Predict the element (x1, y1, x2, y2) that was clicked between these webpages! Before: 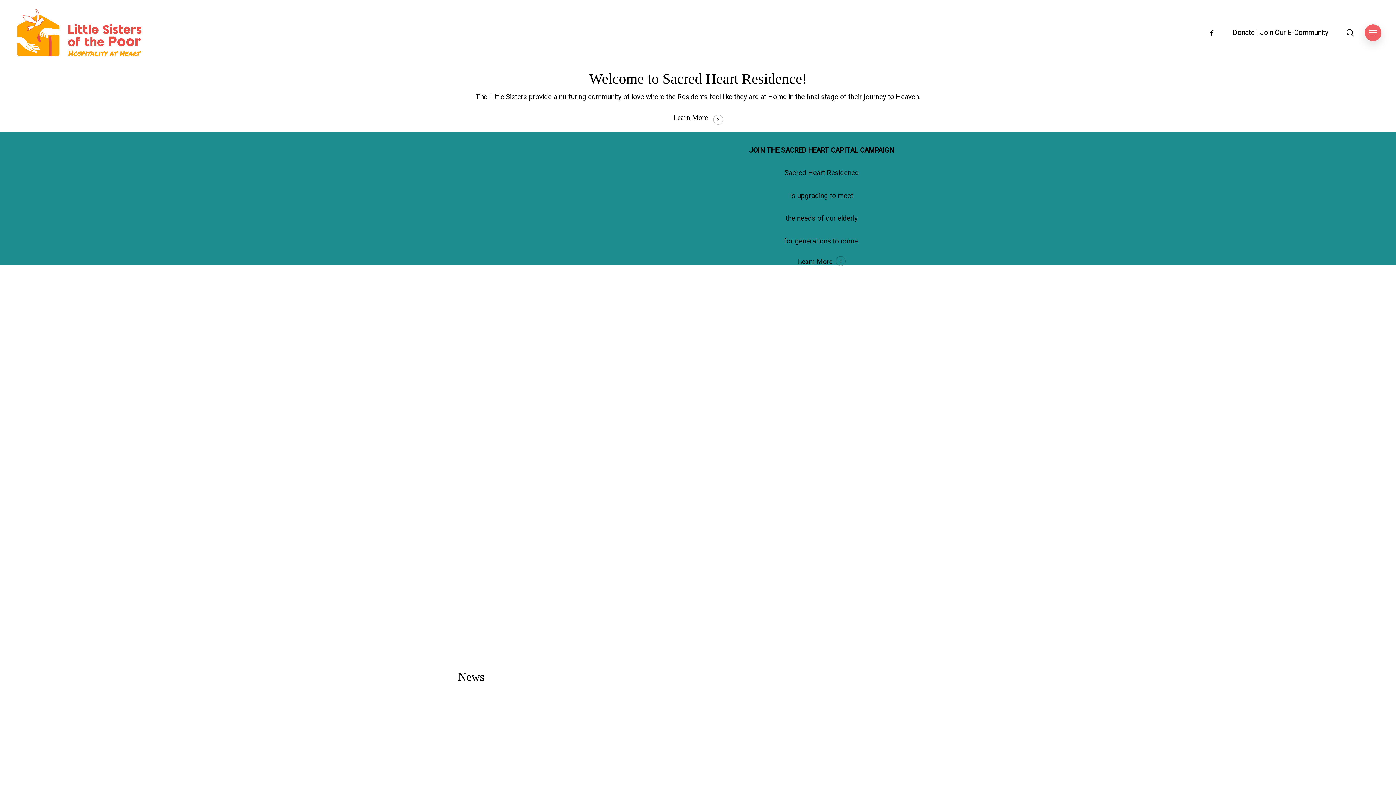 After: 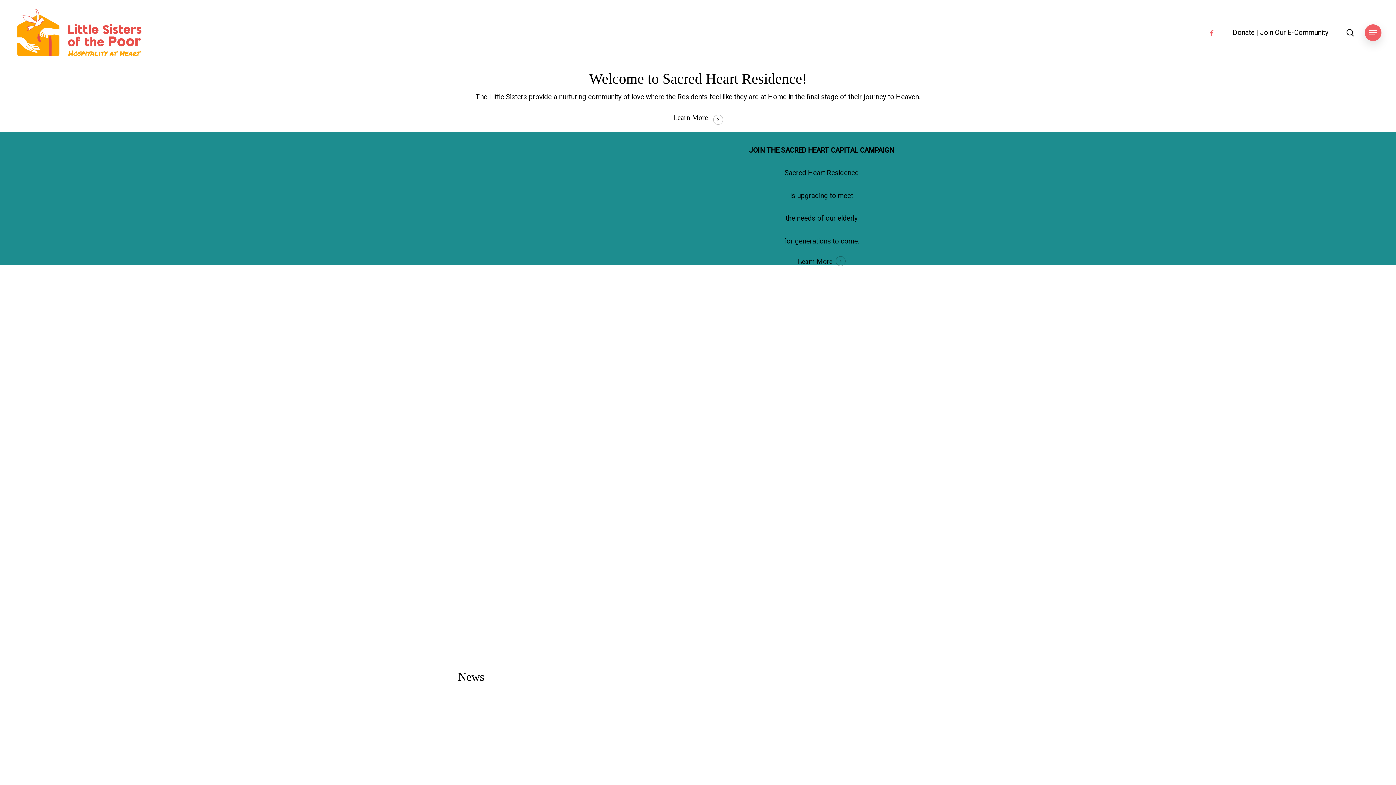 Action: label: facebook bbox: (1205, 28, 1218, 37)